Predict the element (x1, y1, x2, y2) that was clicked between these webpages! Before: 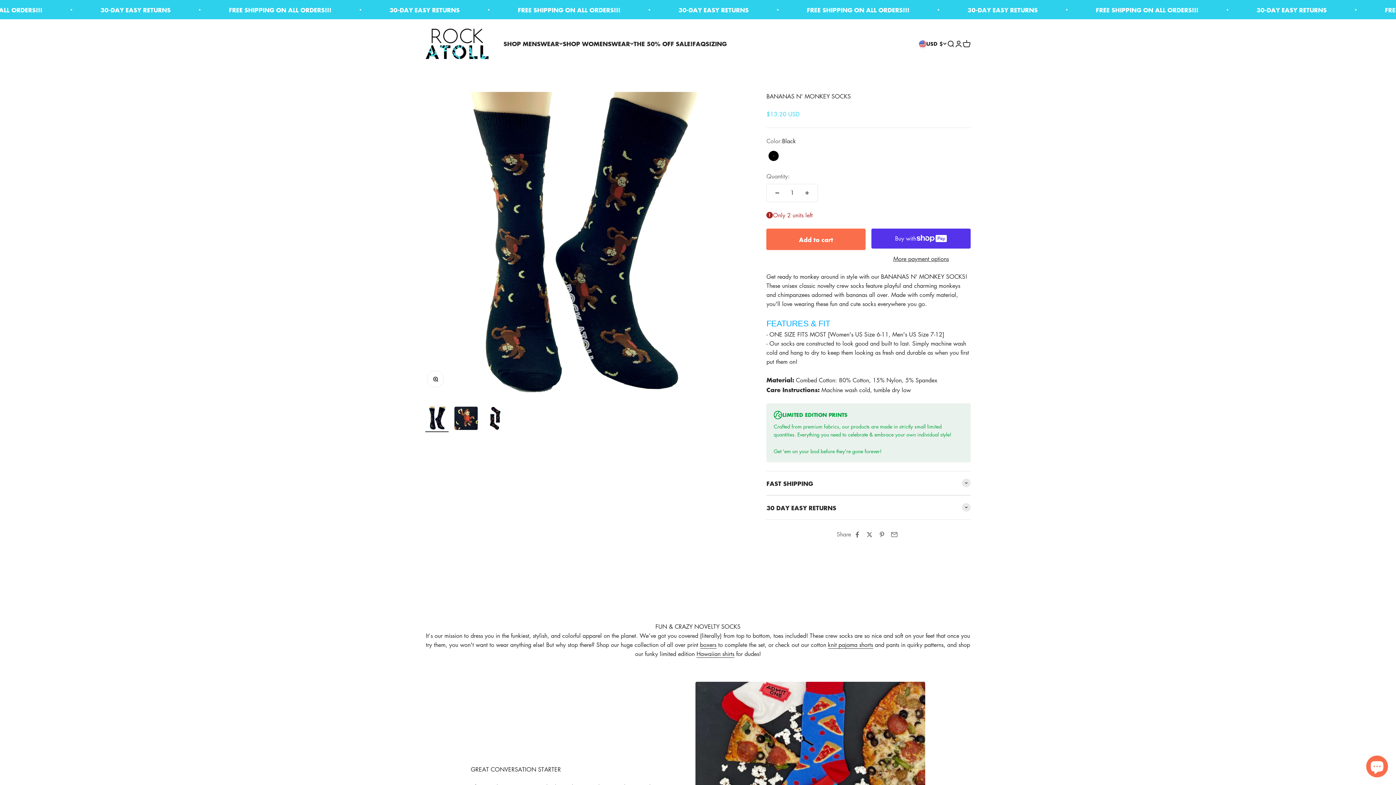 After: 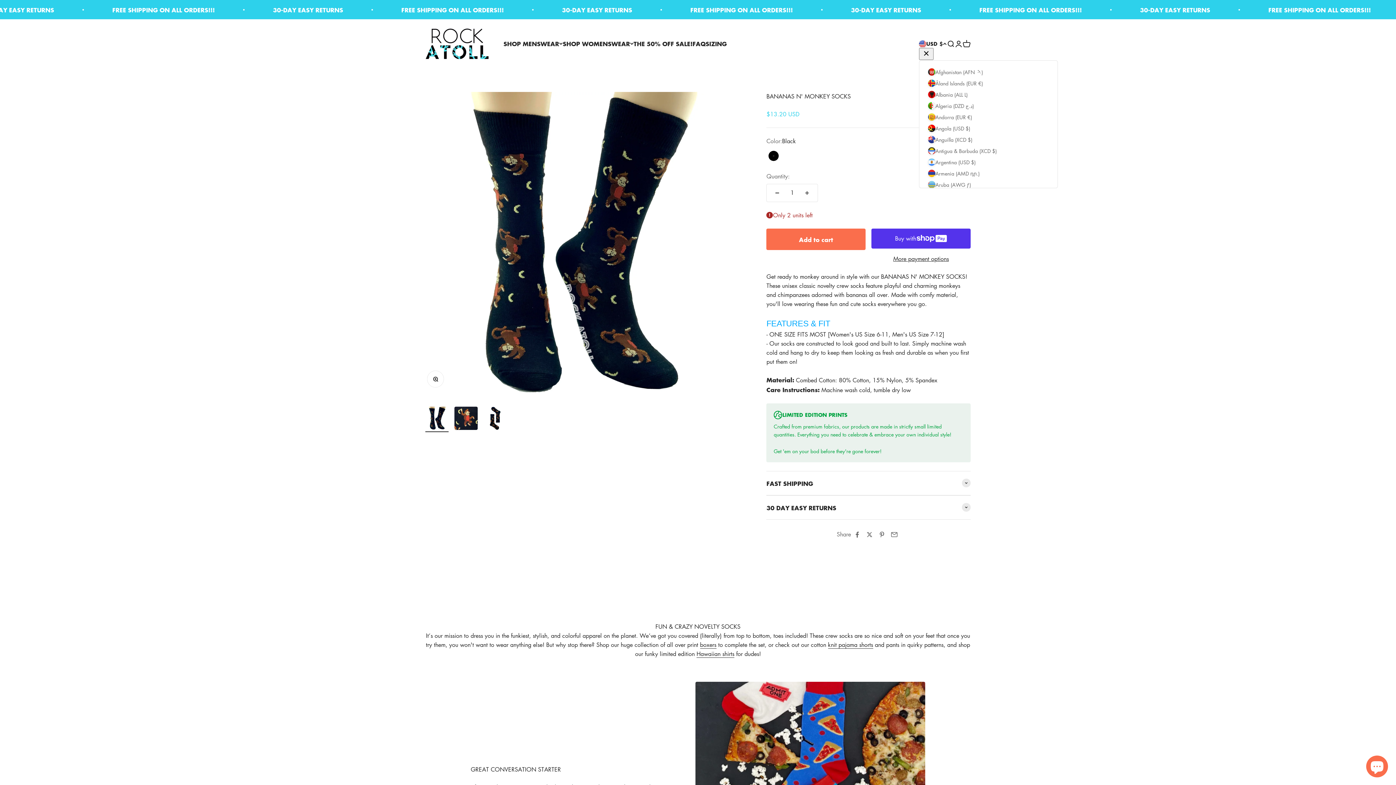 Action: bbox: (919, 39, 946, 47) label: Change country or currency